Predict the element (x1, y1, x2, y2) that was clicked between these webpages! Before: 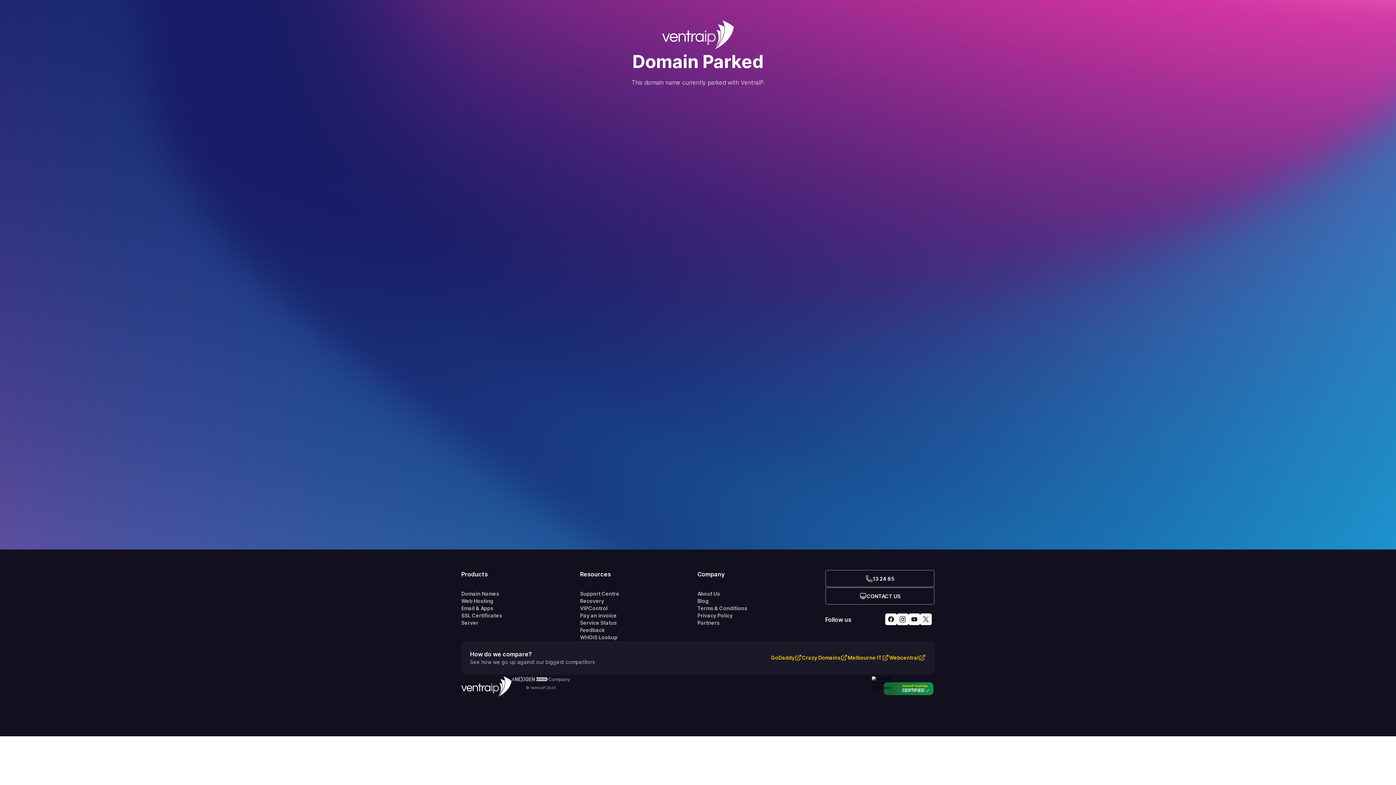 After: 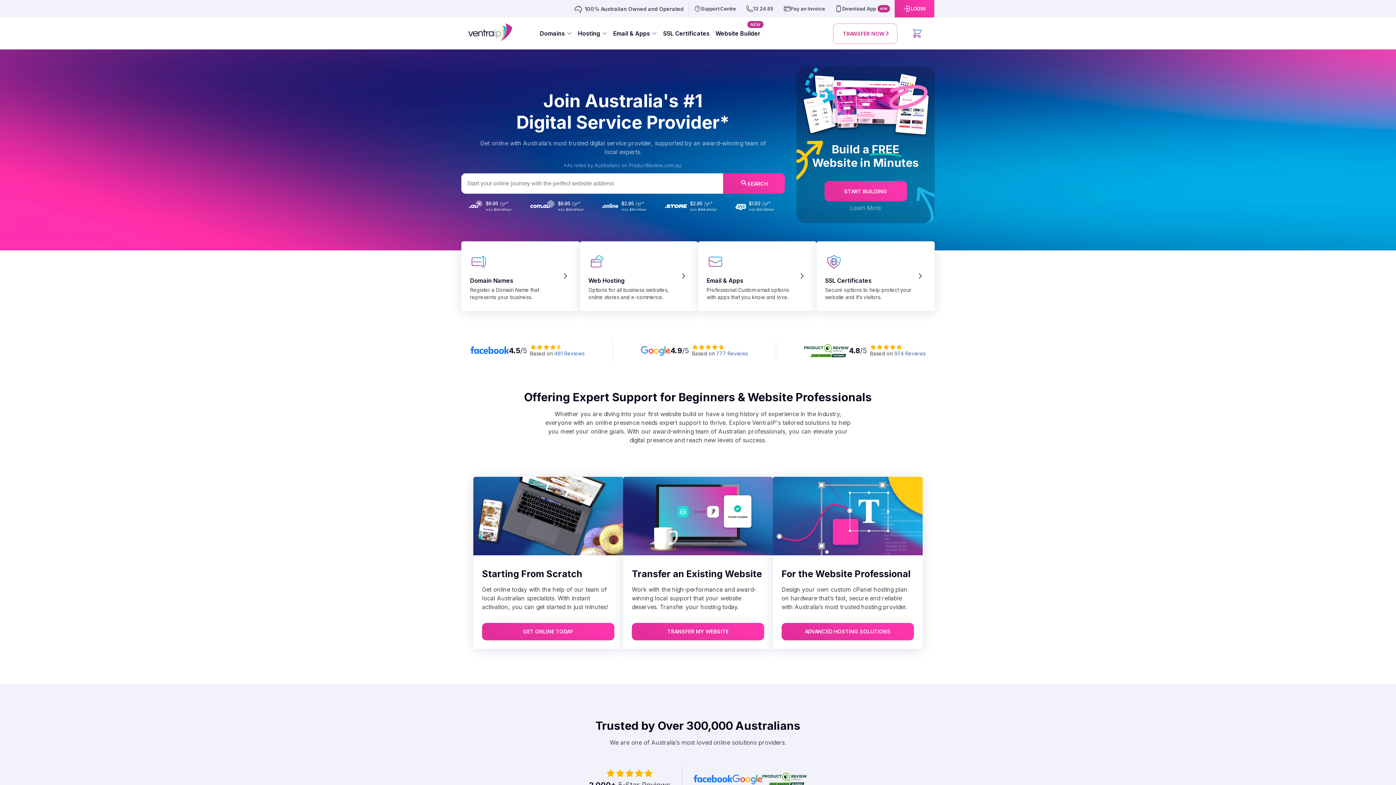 Action: bbox: (661, 0, 734, 50)